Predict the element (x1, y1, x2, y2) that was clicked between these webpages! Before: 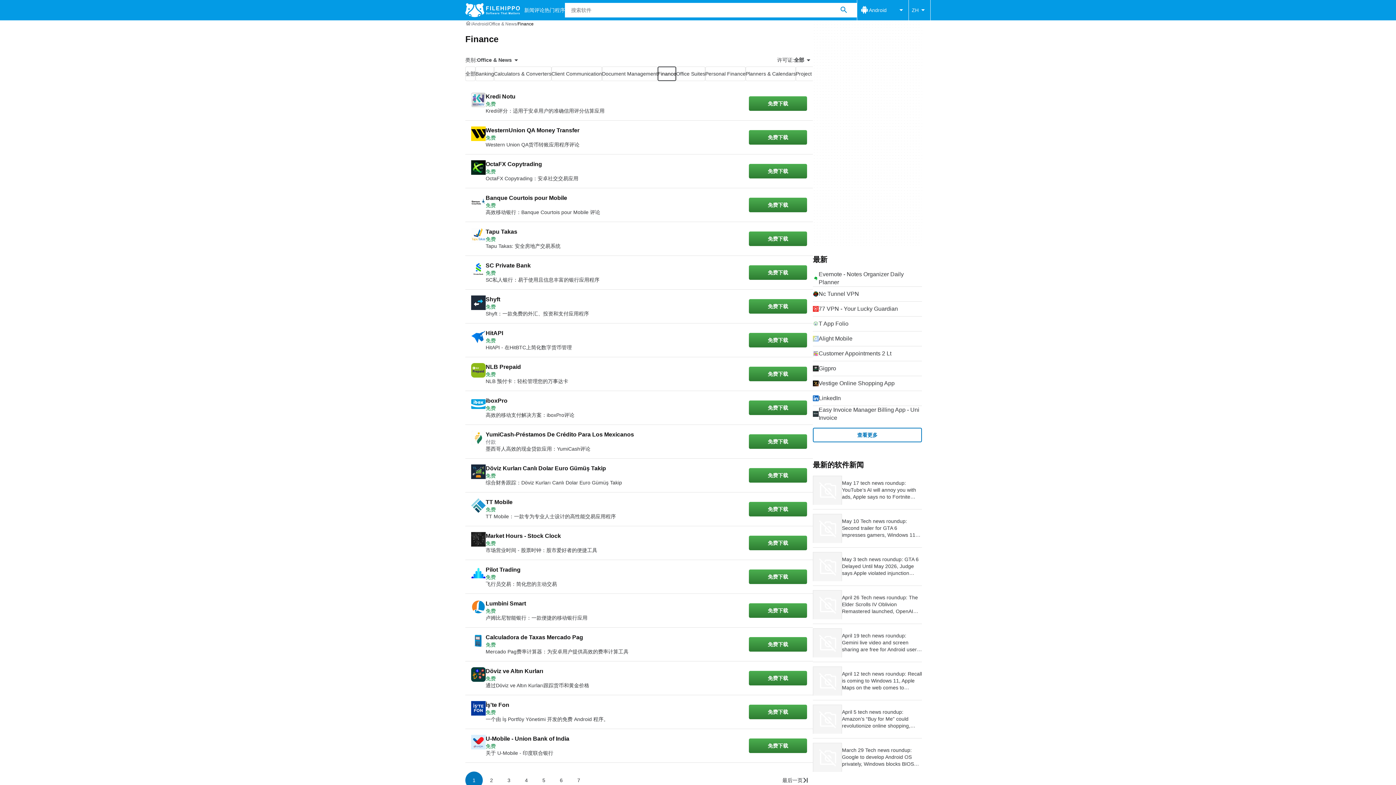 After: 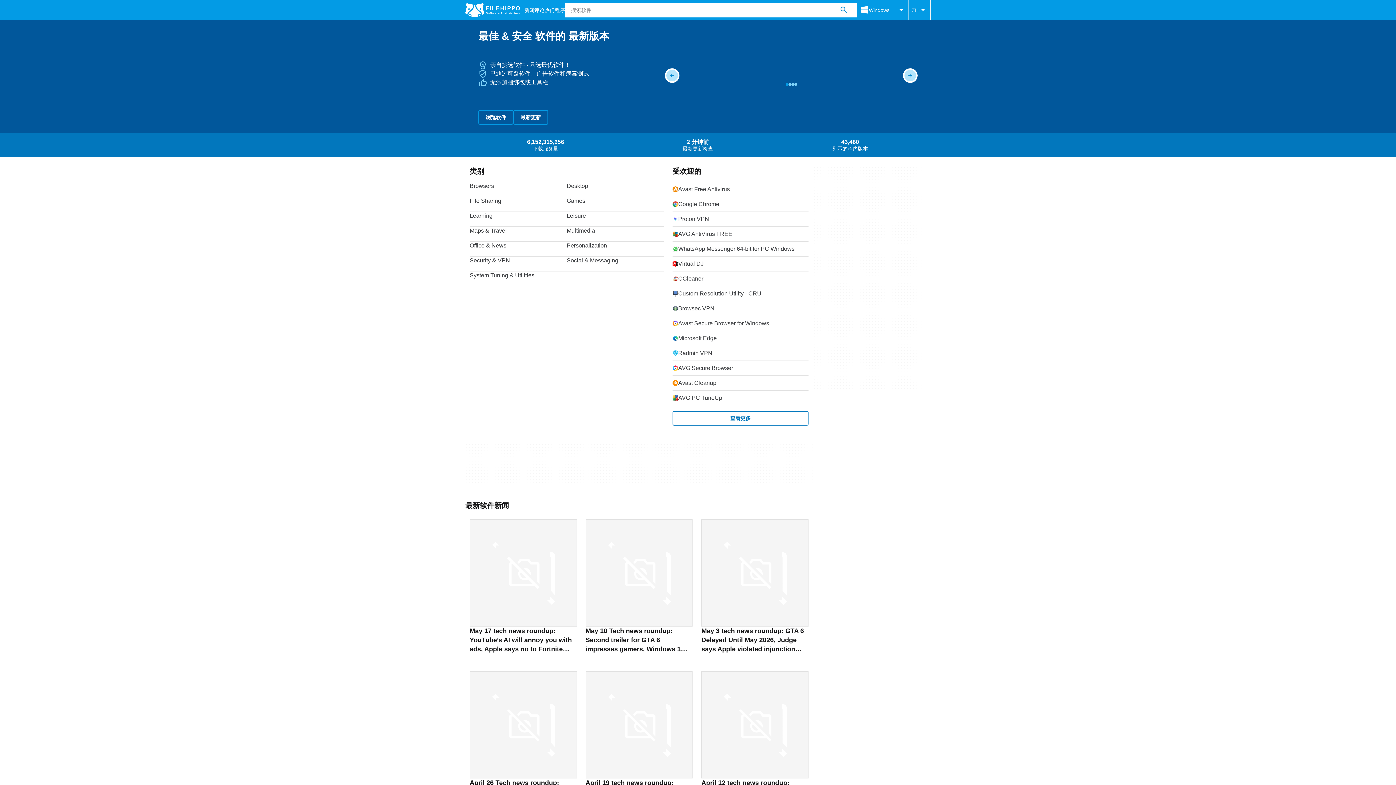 Action: label: 首页 bbox: (465, 20, 471, 27)